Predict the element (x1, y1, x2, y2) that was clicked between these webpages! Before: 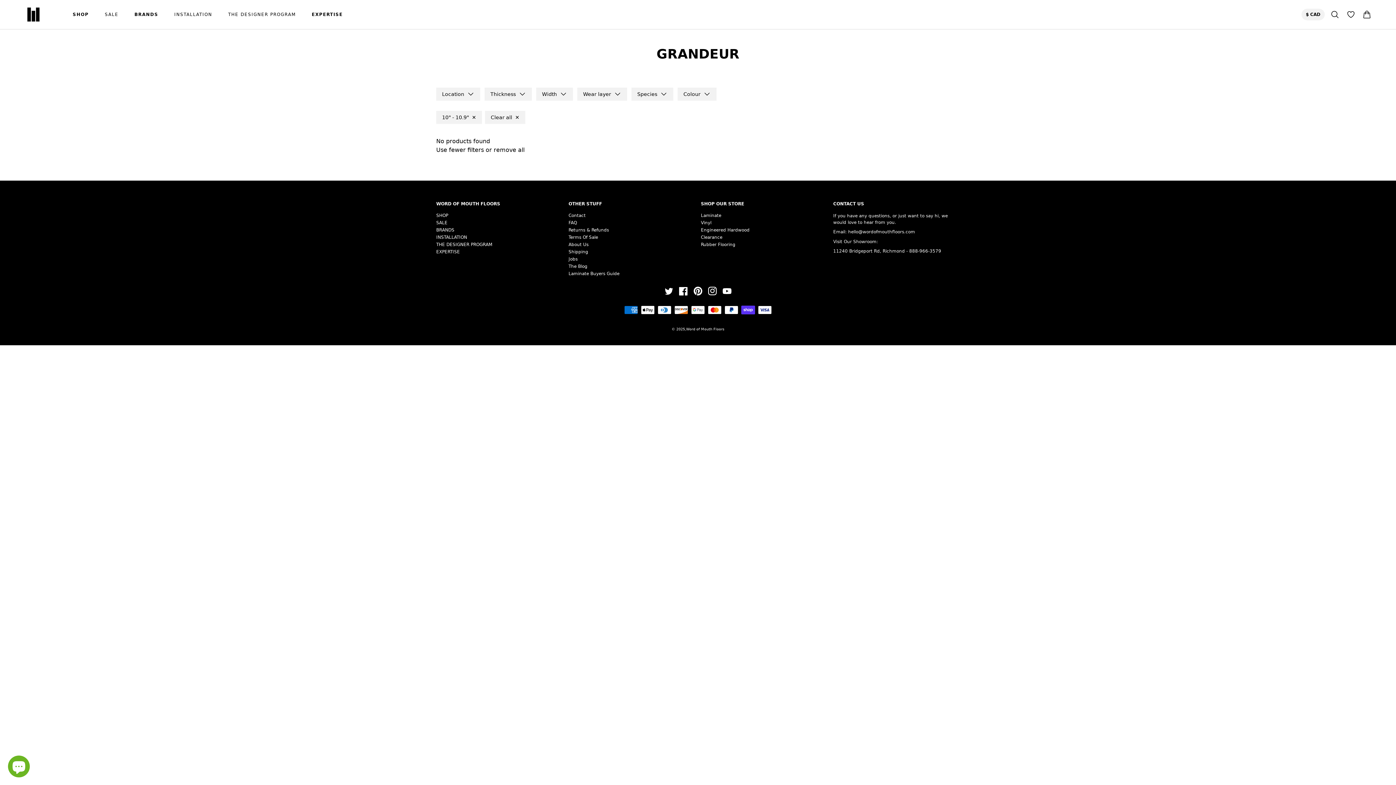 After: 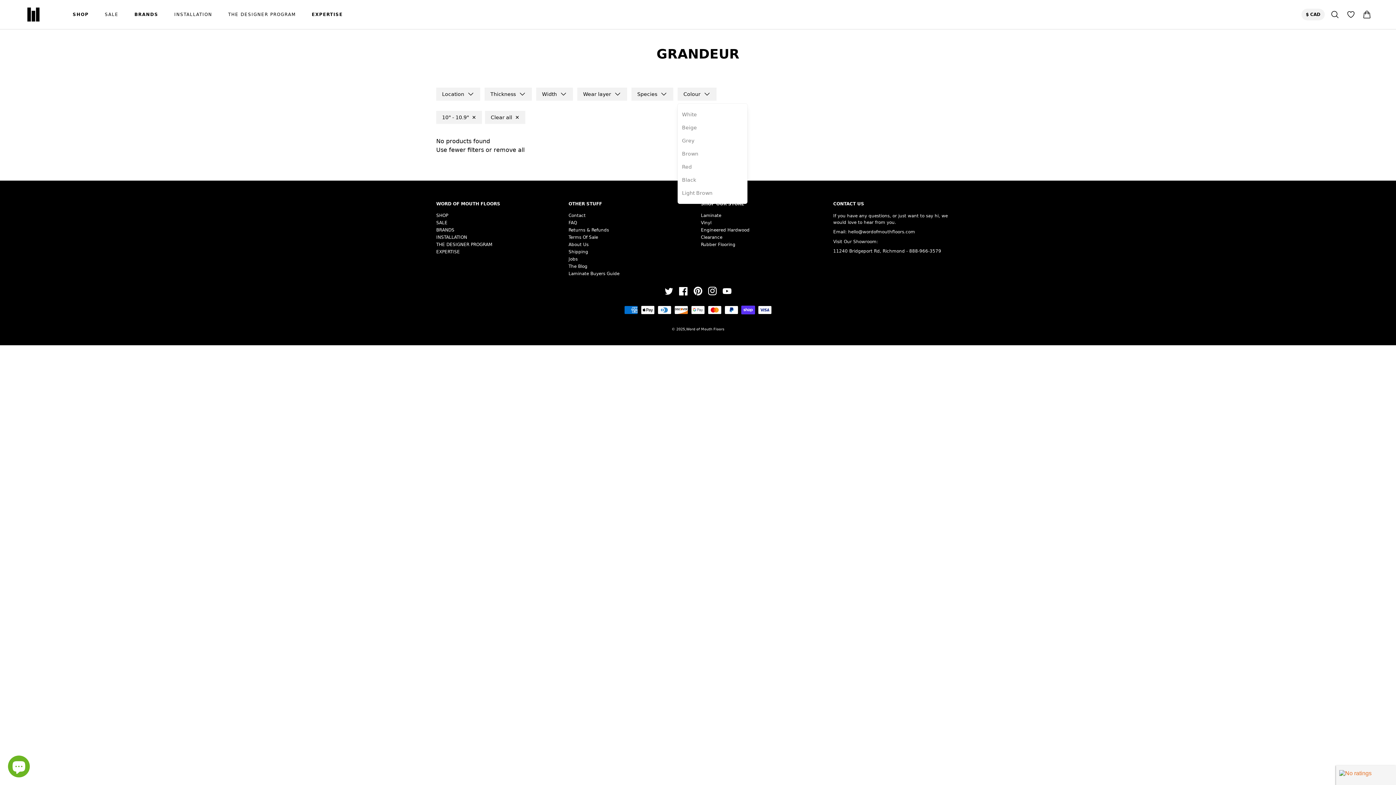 Action: bbox: (677, 87, 716, 100) label: Colour